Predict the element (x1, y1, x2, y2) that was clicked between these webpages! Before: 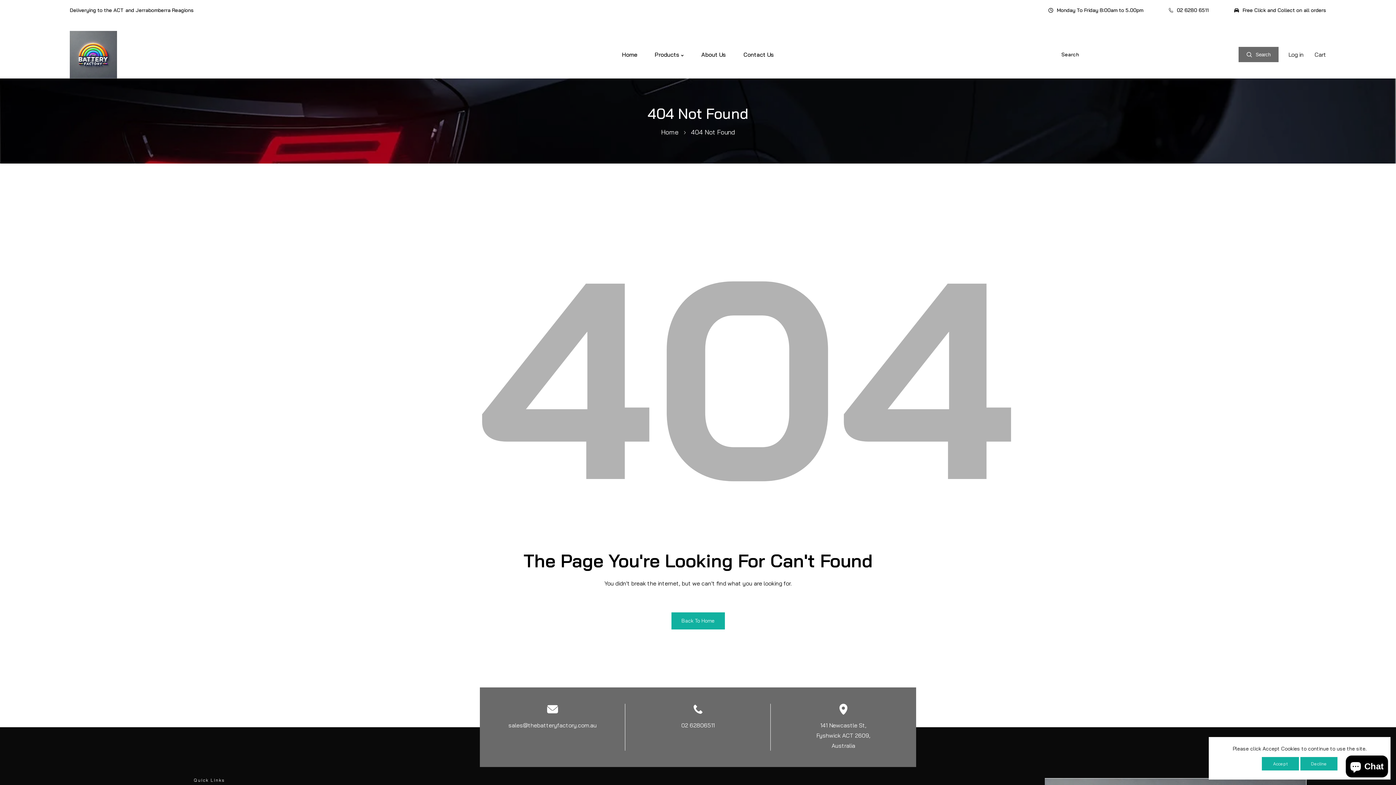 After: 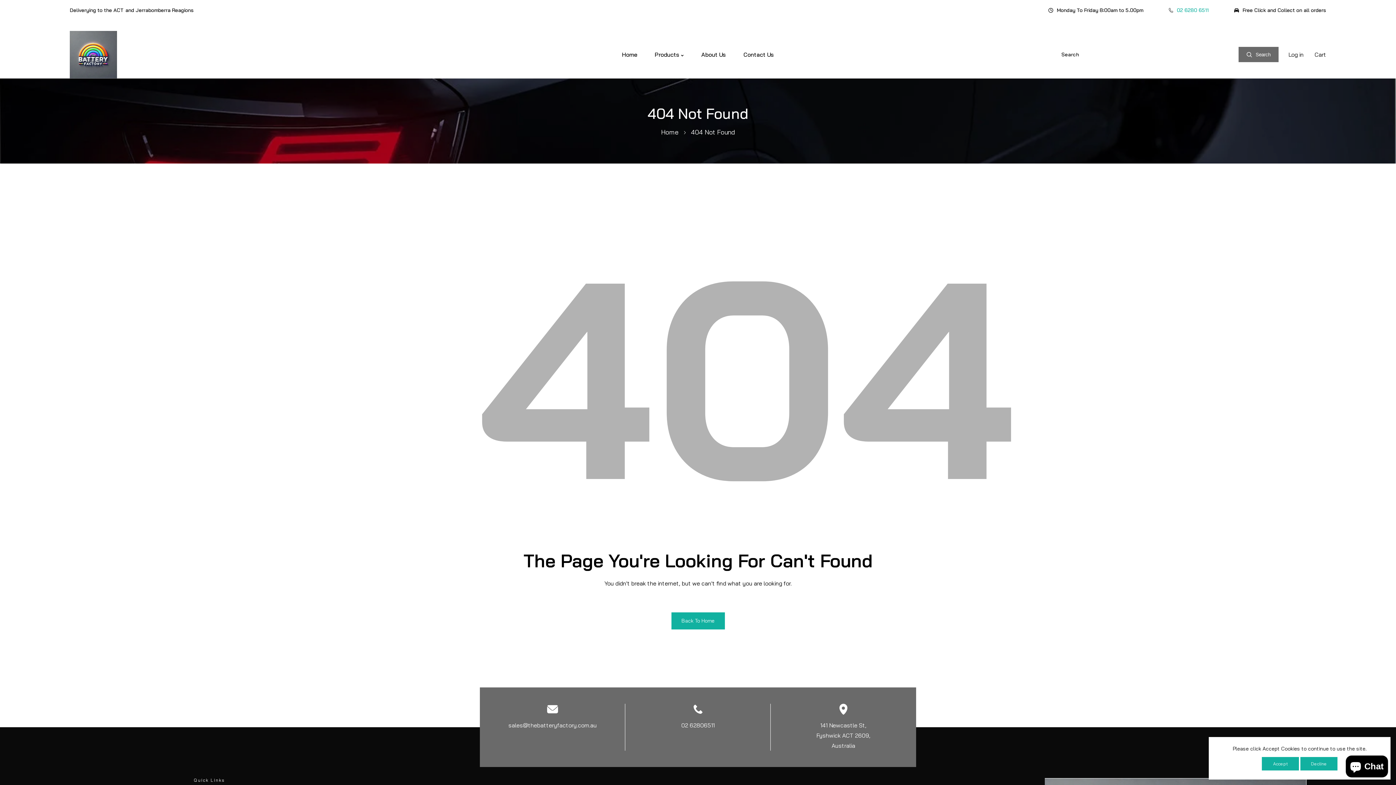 Action: bbox: (1169, 5, 1209, 14) label: 02 6280 6511